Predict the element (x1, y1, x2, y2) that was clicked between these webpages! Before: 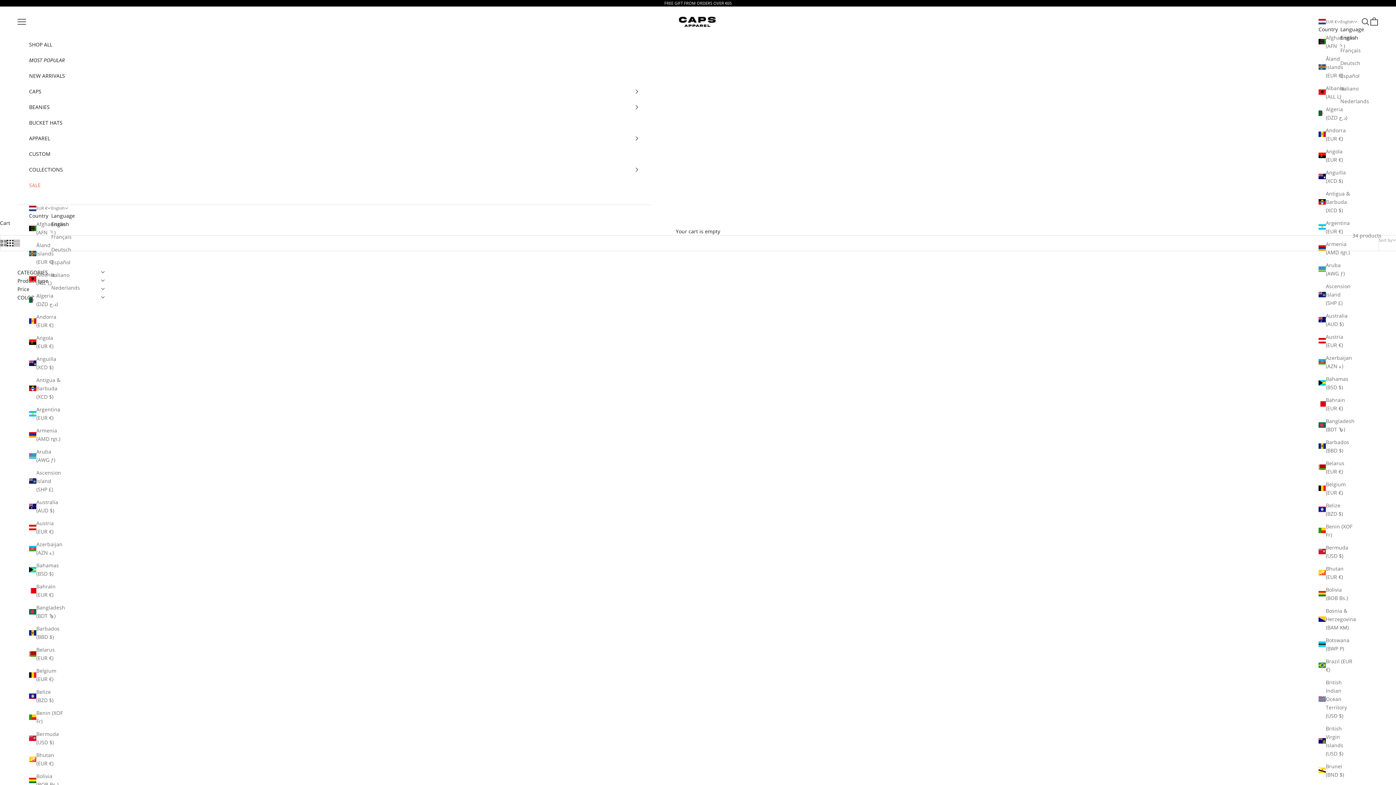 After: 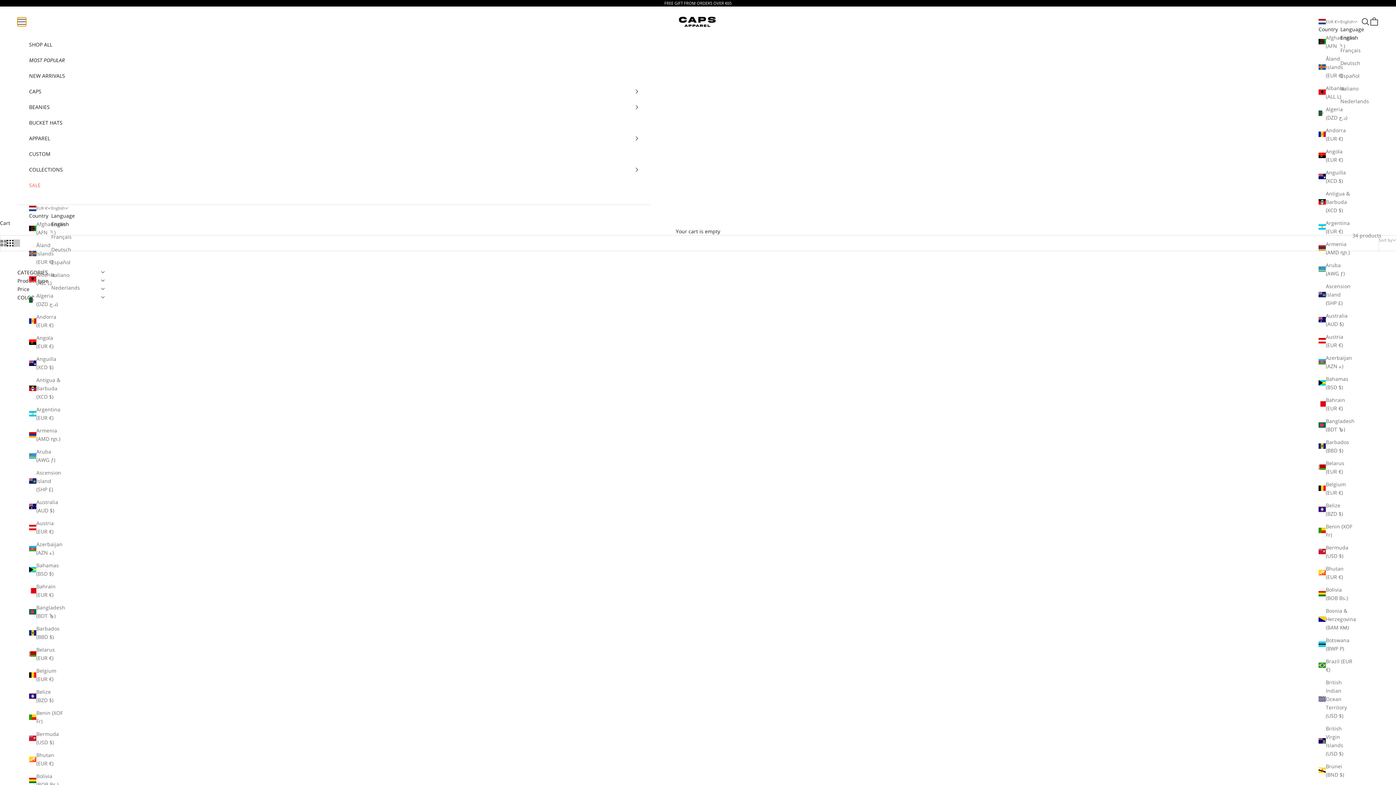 Action: label: Open navigation menu bbox: (17, 17, 26, 26)